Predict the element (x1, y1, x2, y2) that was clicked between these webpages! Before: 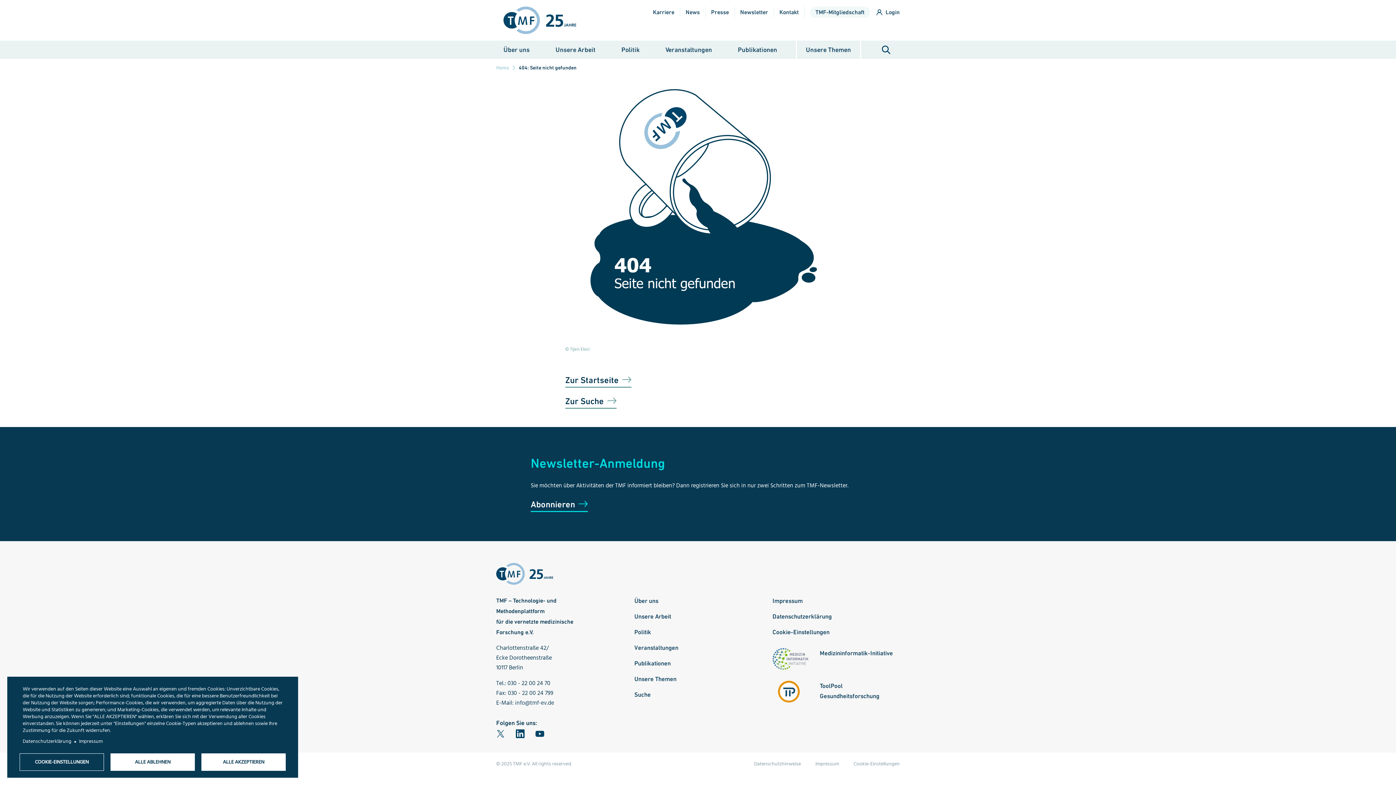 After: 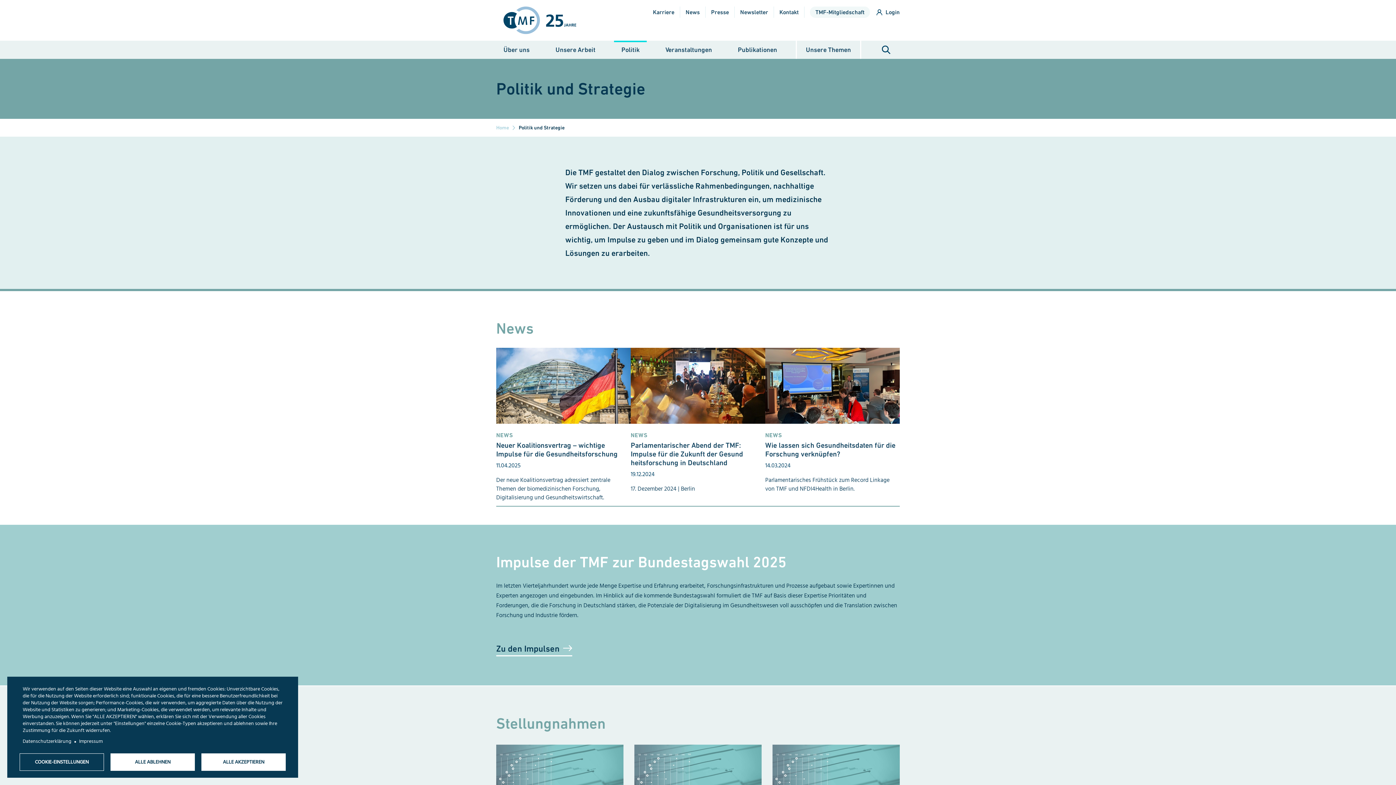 Action: label: Politik bbox: (634, 627, 761, 637)